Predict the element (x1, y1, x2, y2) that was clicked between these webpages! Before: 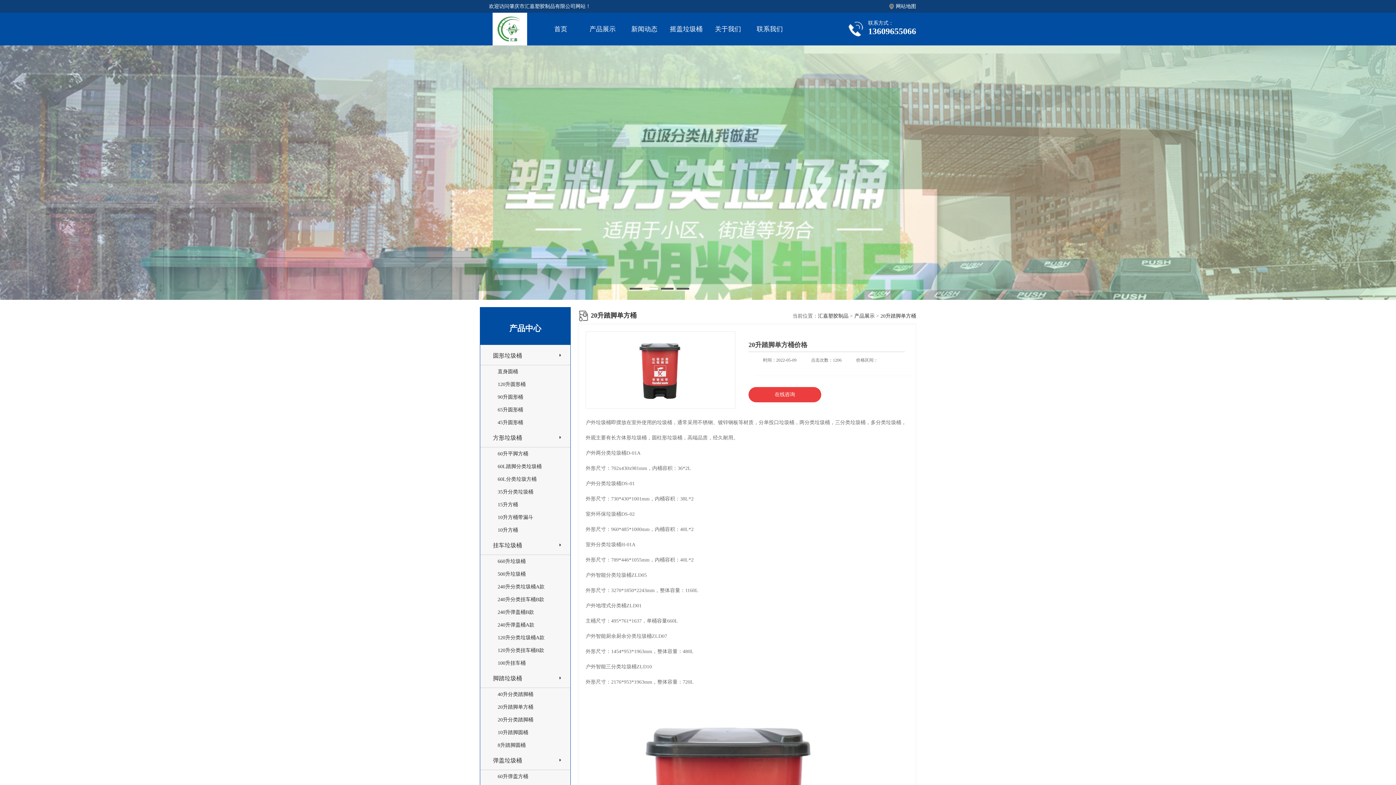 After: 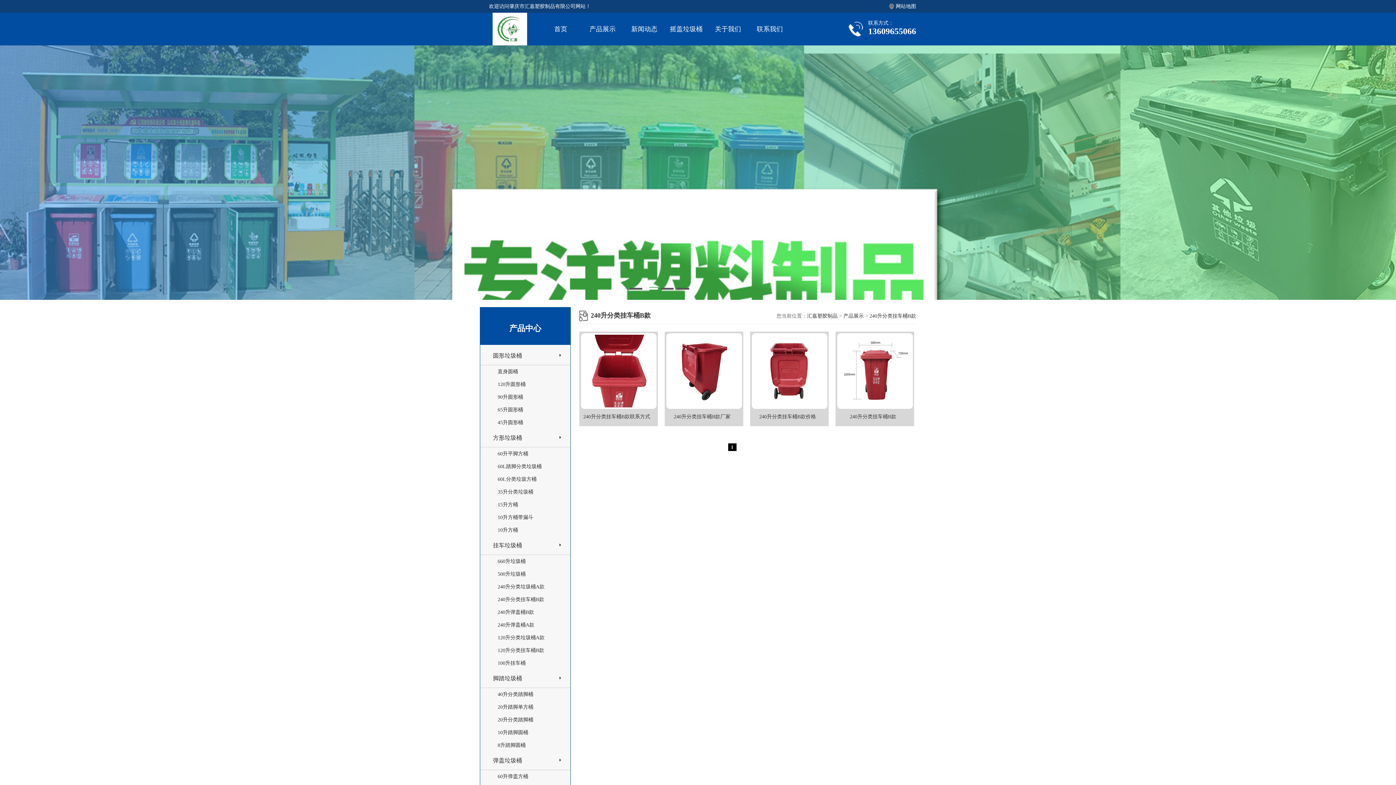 Action: label: 240升分类挂车桶B款 bbox: (497, 593, 570, 606)